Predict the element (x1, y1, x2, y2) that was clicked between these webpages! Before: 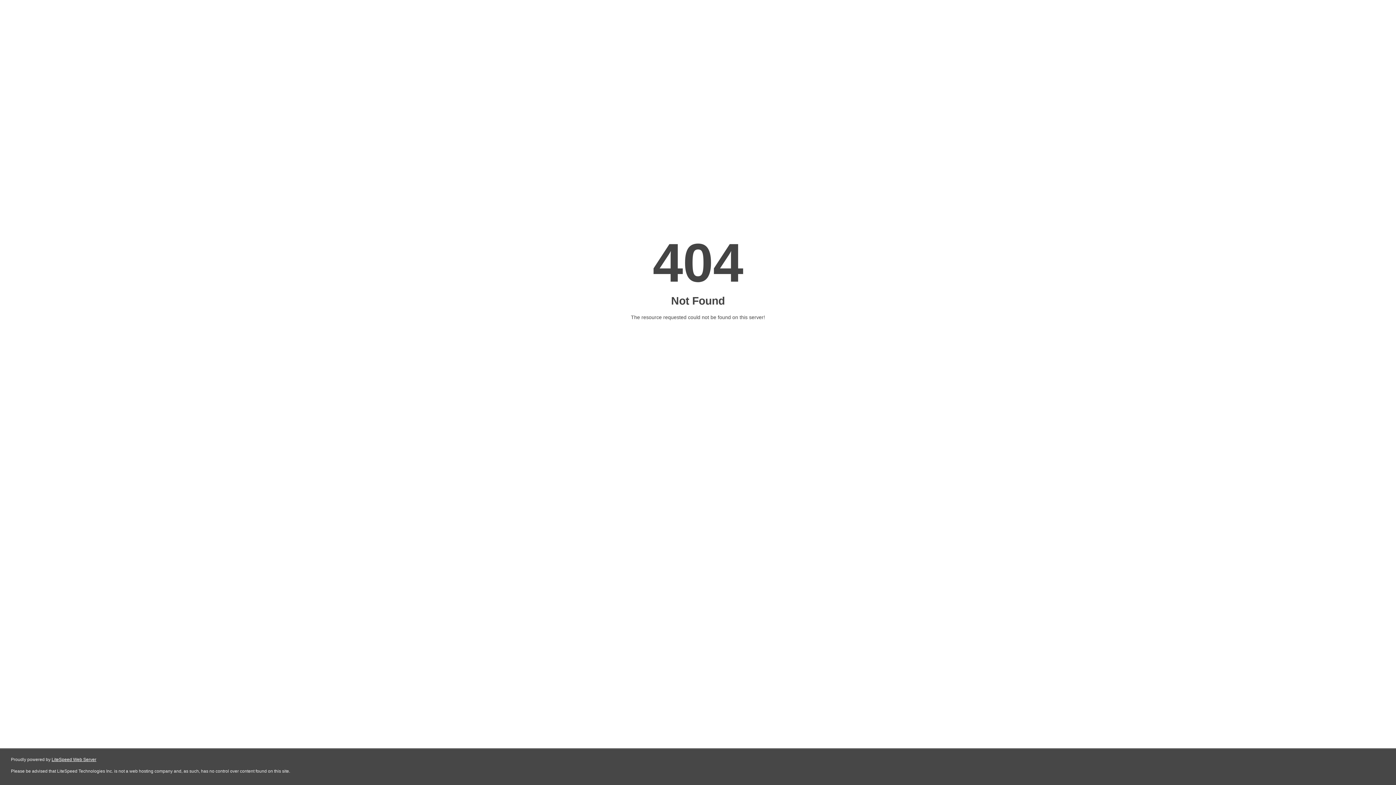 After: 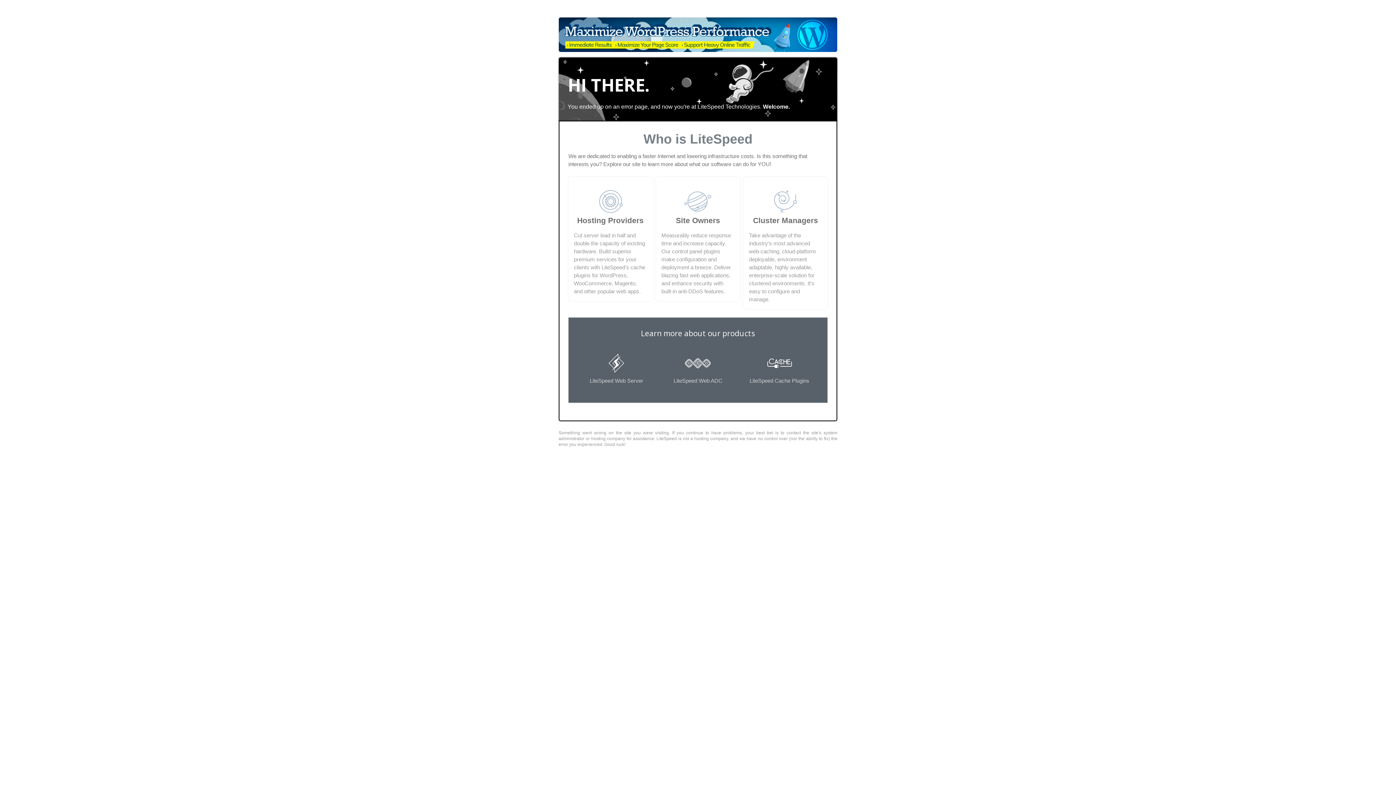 Action: bbox: (51, 757, 96, 762) label: LiteSpeed Web Server